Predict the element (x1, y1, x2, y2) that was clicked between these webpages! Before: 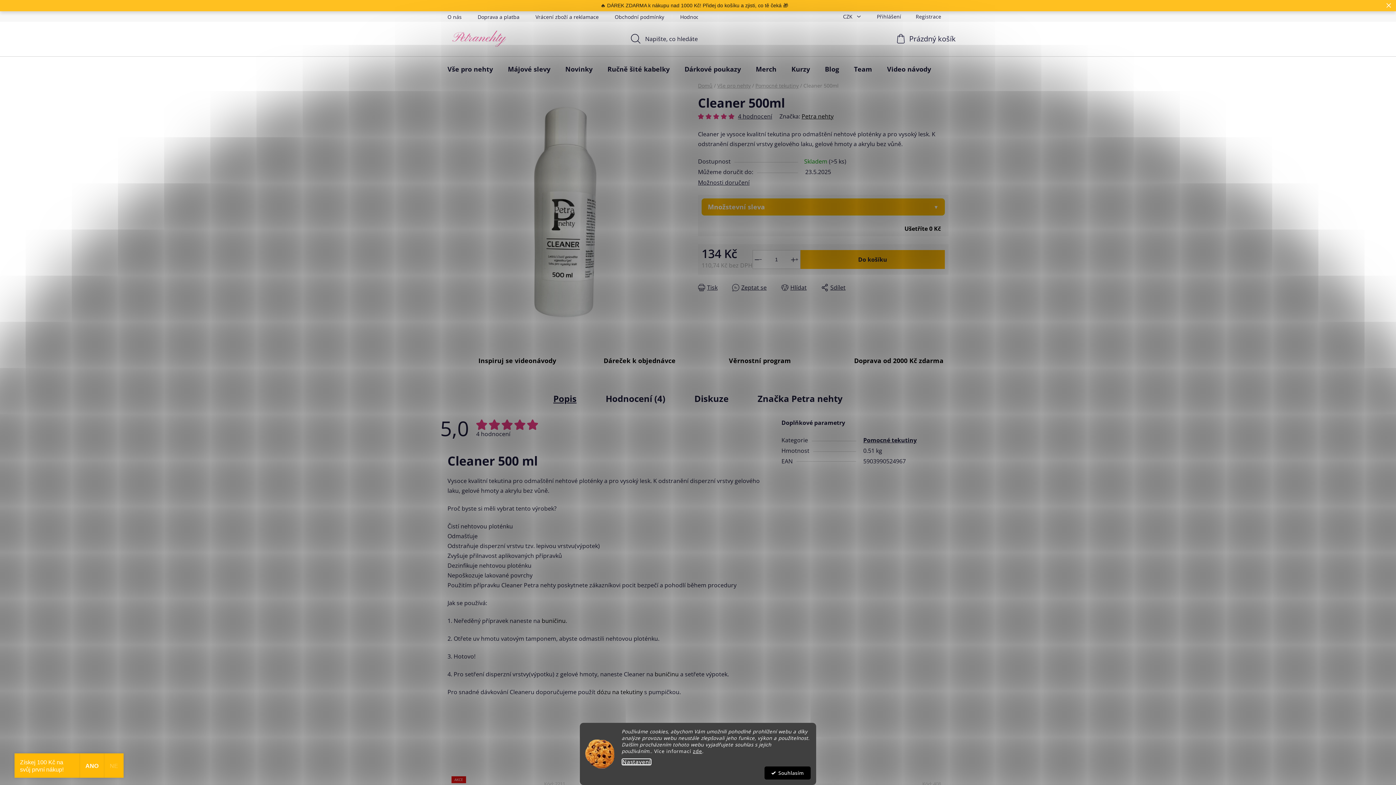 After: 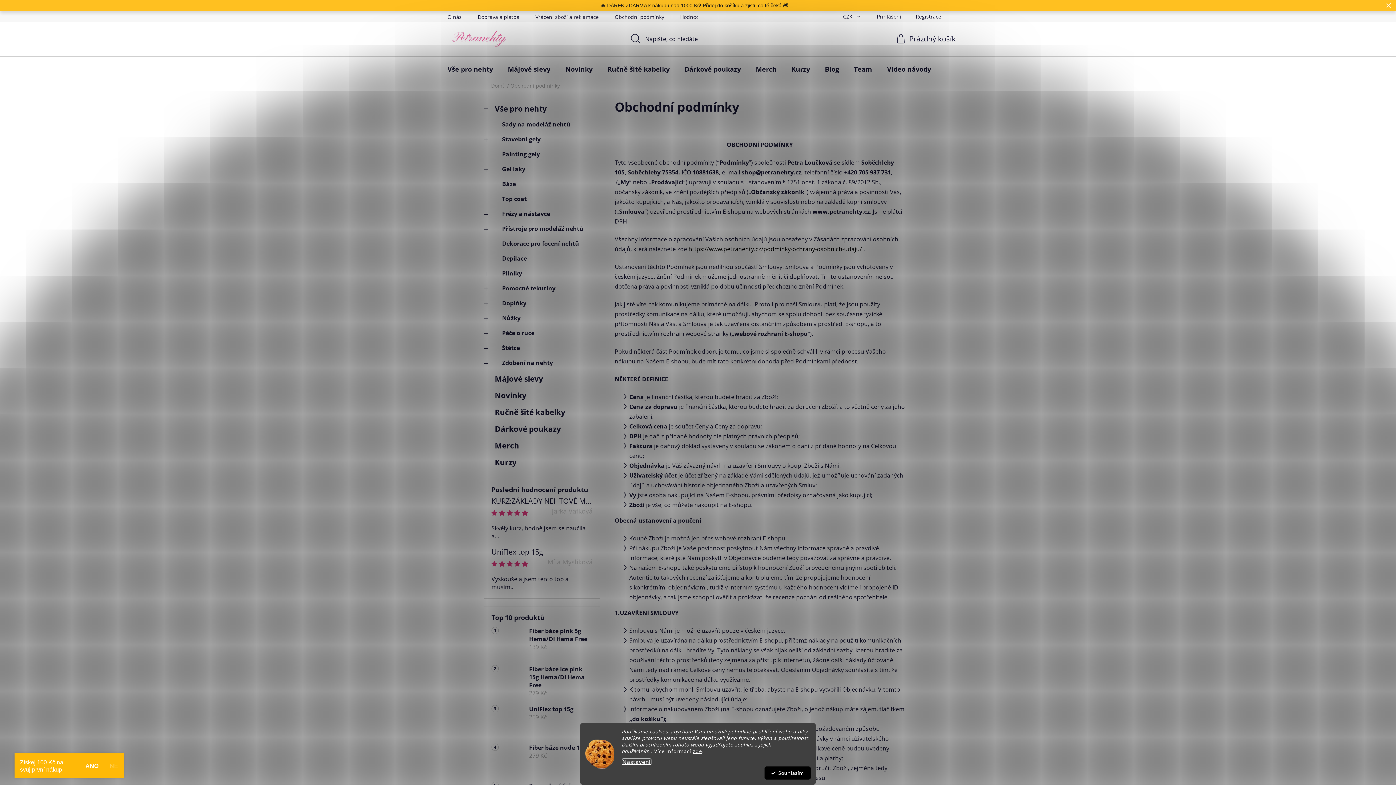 Action: label: Obchodní podmínky bbox: (607, 12, 671, 21)